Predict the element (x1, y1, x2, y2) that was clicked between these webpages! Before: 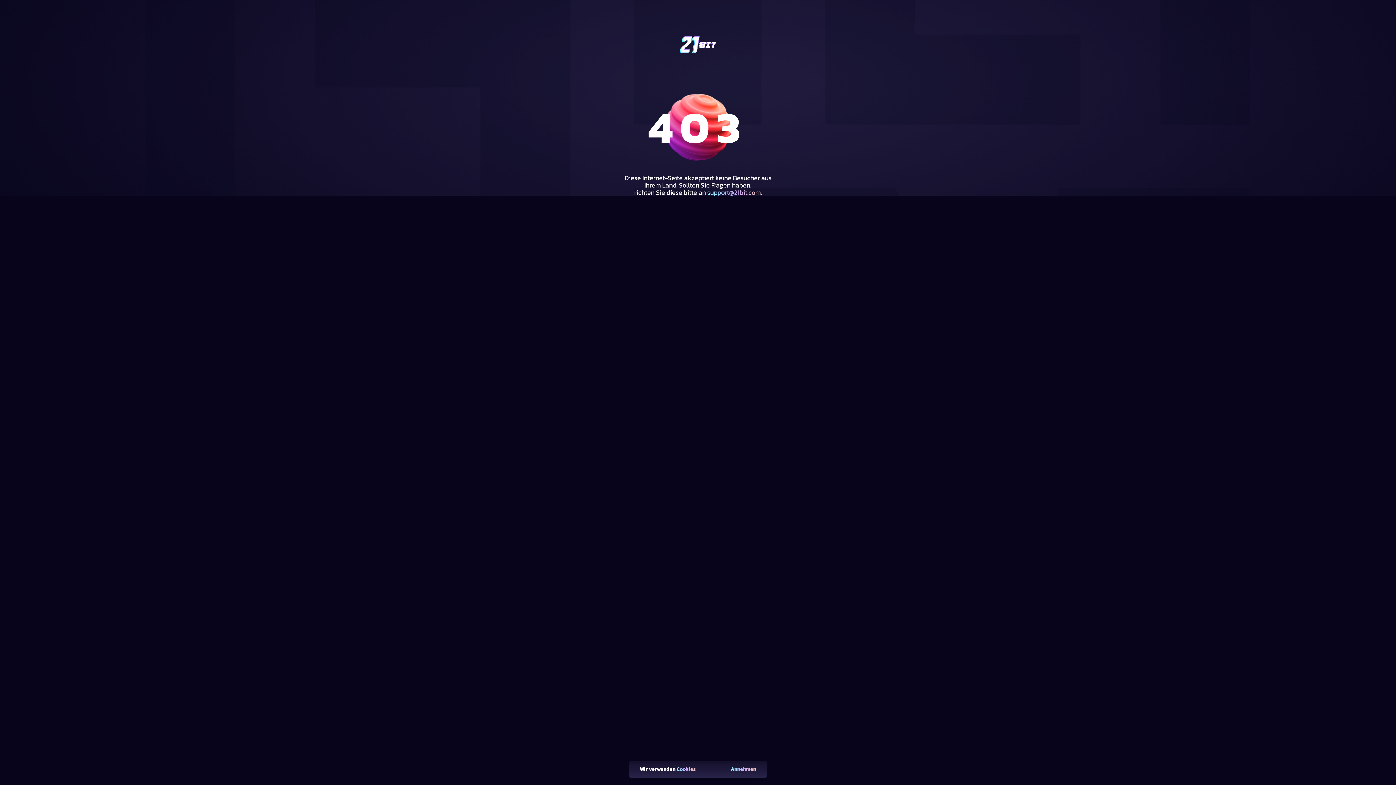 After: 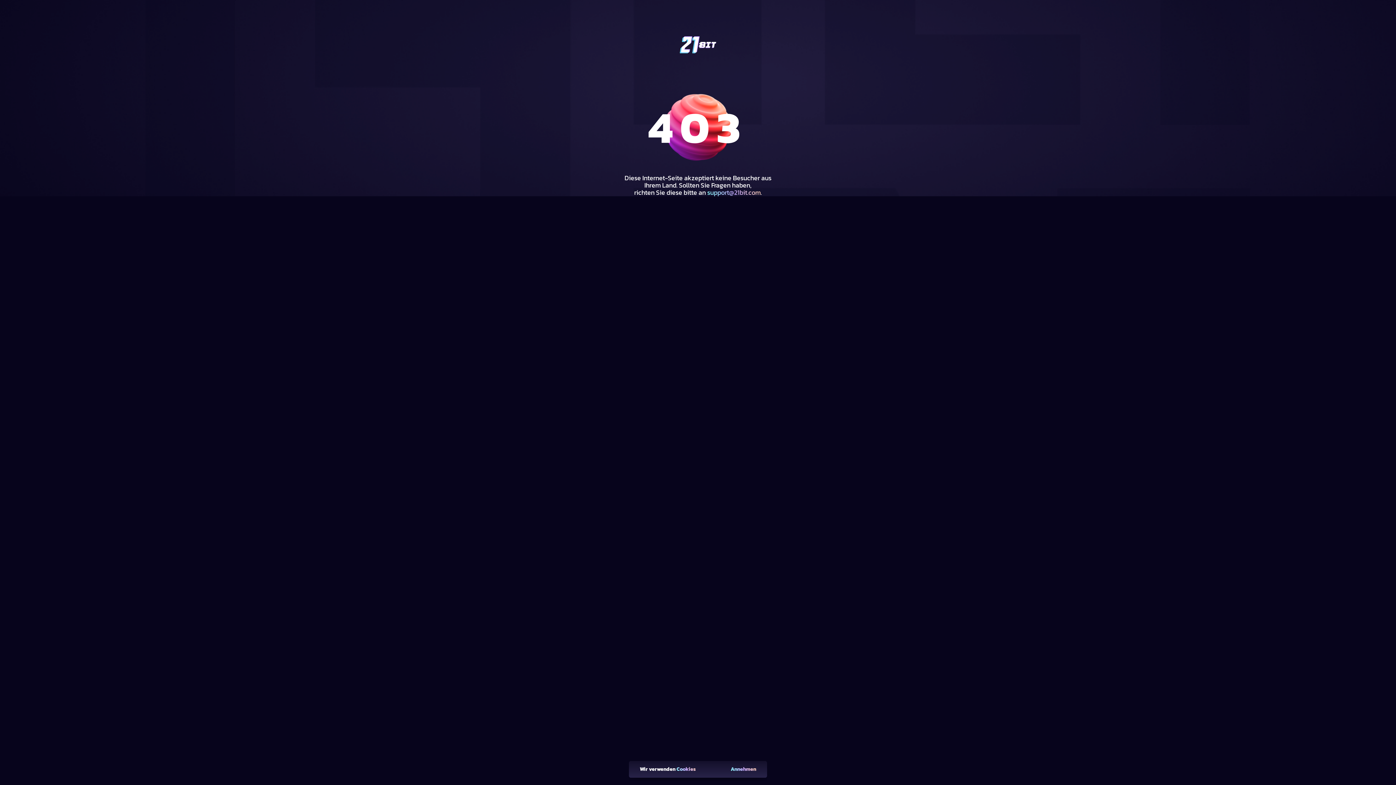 Action: label: support@21bit.com bbox: (707, 187, 760, 197)